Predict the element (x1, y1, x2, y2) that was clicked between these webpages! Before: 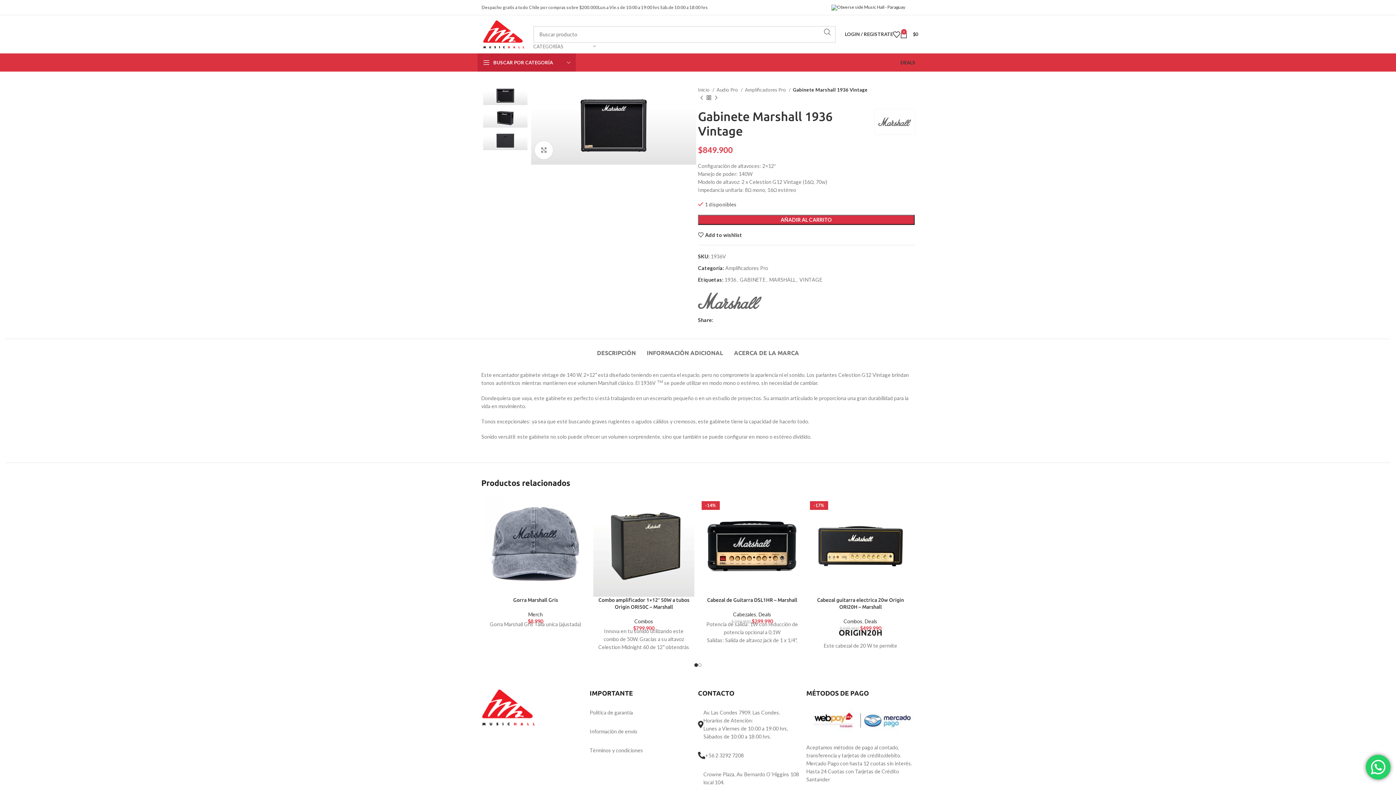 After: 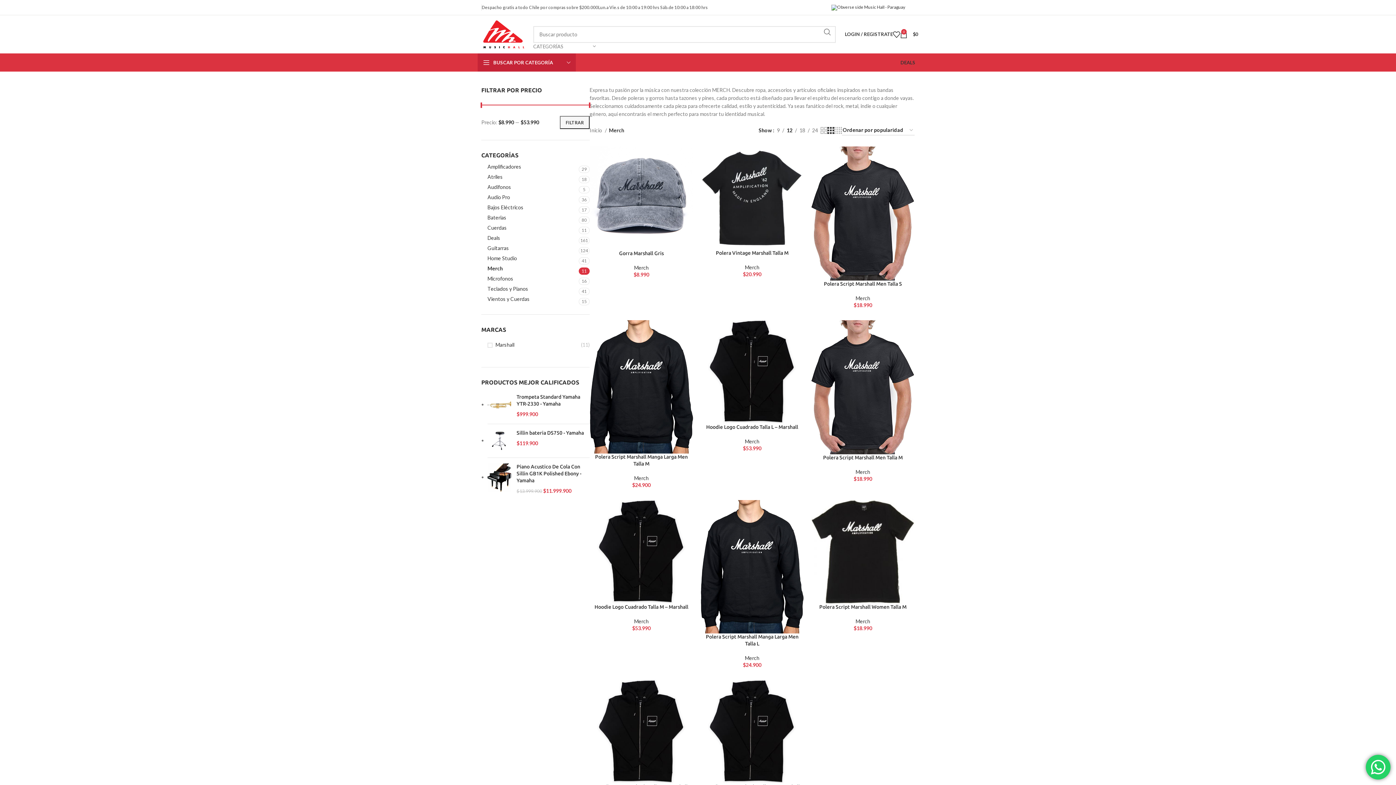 Action: label: Merch bbox: (528, 611, 542, 617)